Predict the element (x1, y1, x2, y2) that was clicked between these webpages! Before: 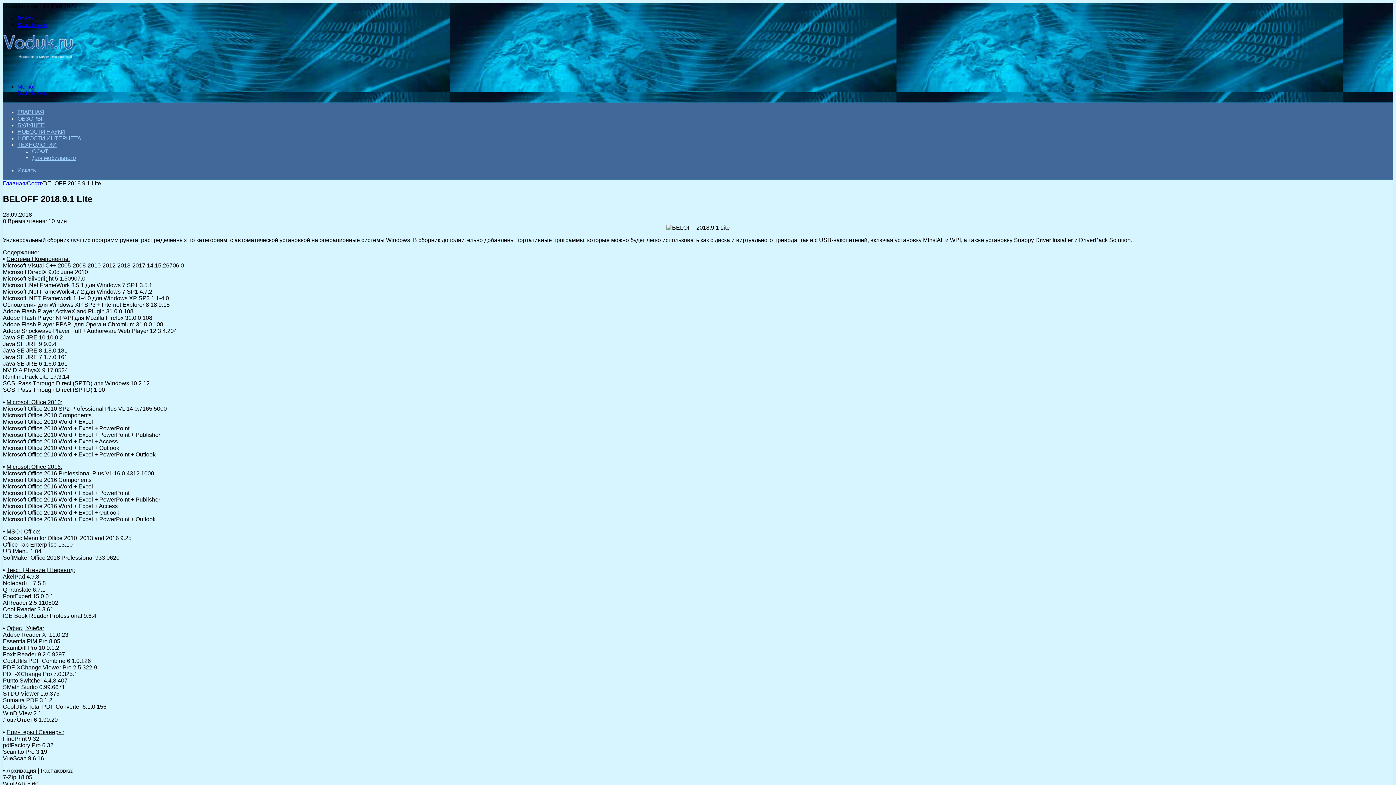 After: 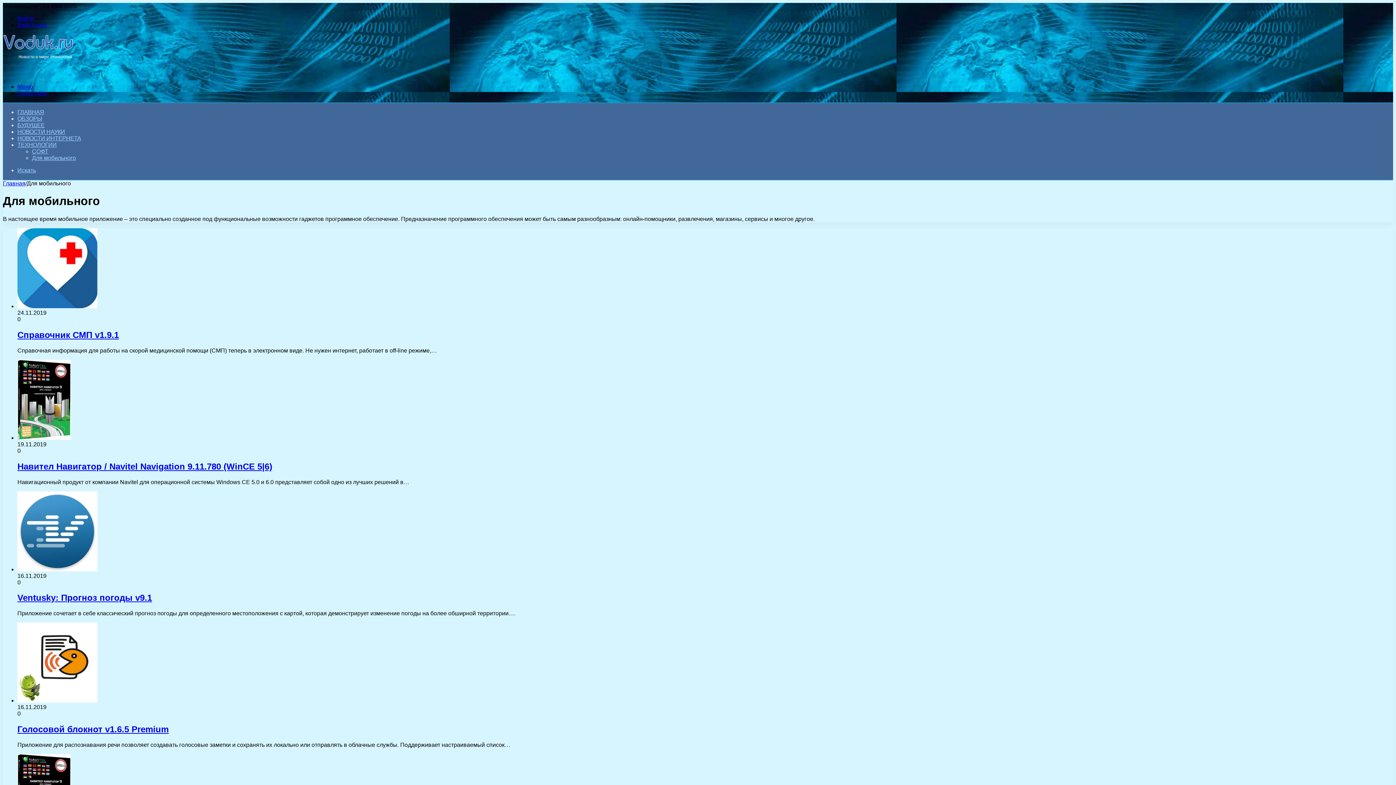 Action: bbox: (32, 154, 76, 161) label: Для мобильного